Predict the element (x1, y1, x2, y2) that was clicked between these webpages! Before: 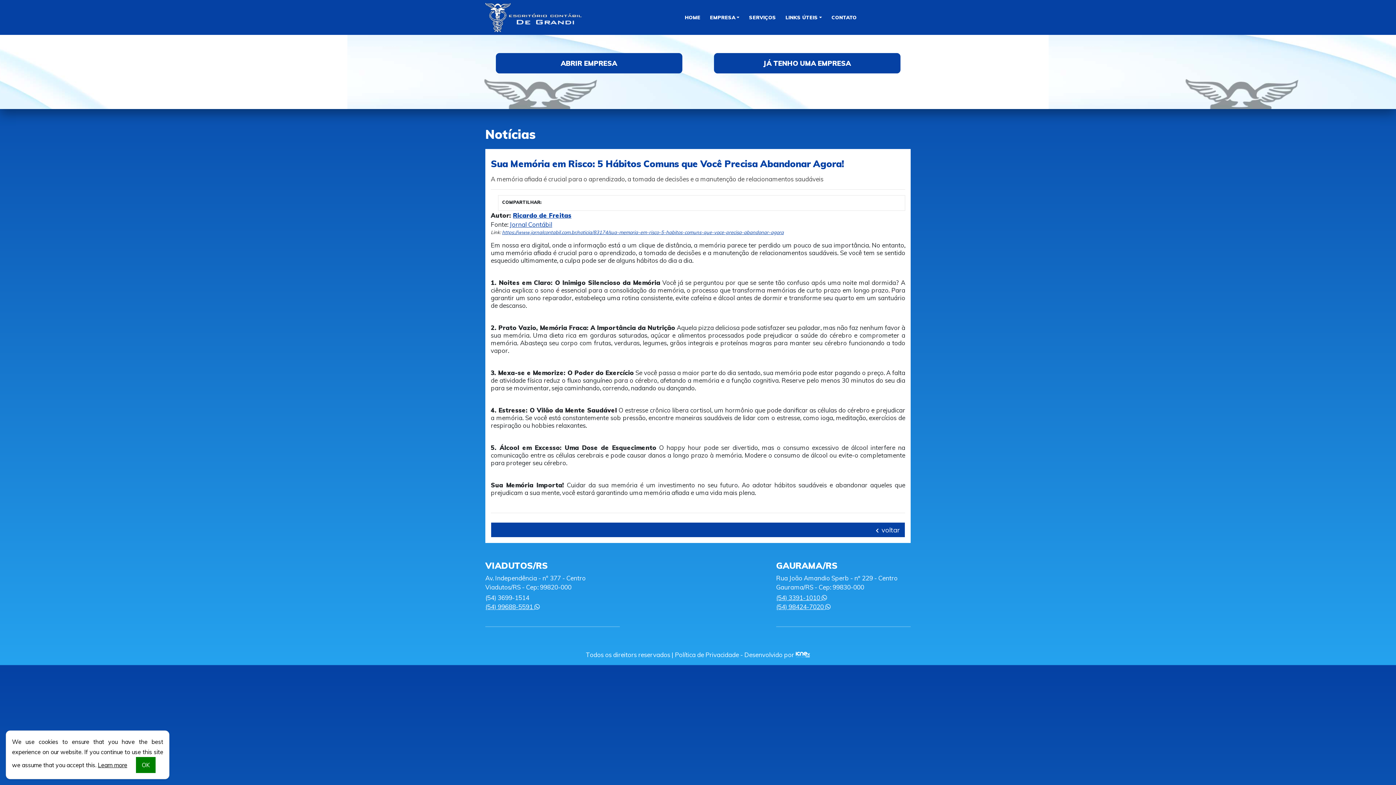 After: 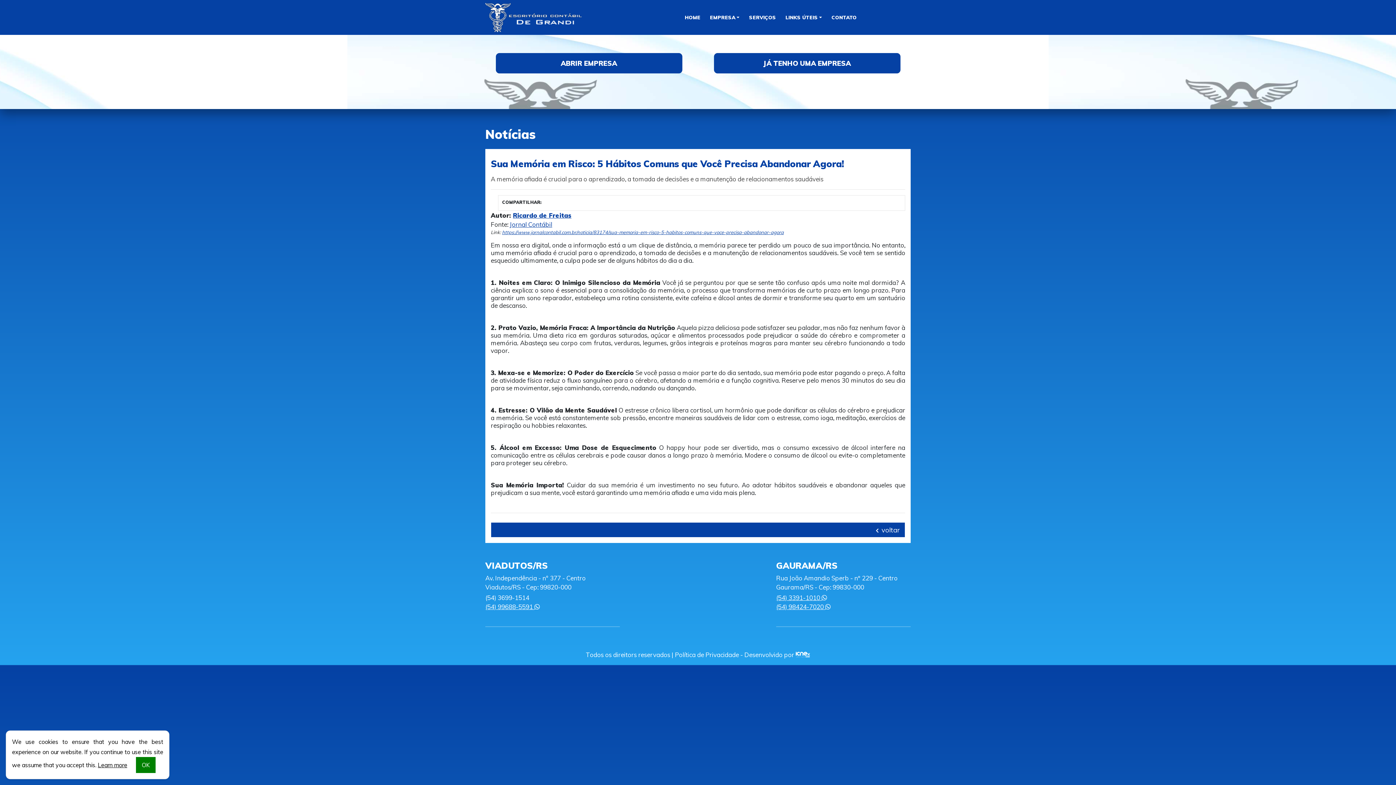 Action: bbox: (502, 229, 784, 235) label: https://www.jornalcontabil.com.br/noticia/83174/sua-memoria-em-risco-5-habitos-comuns-que-voce-precisa-abandonar-agora